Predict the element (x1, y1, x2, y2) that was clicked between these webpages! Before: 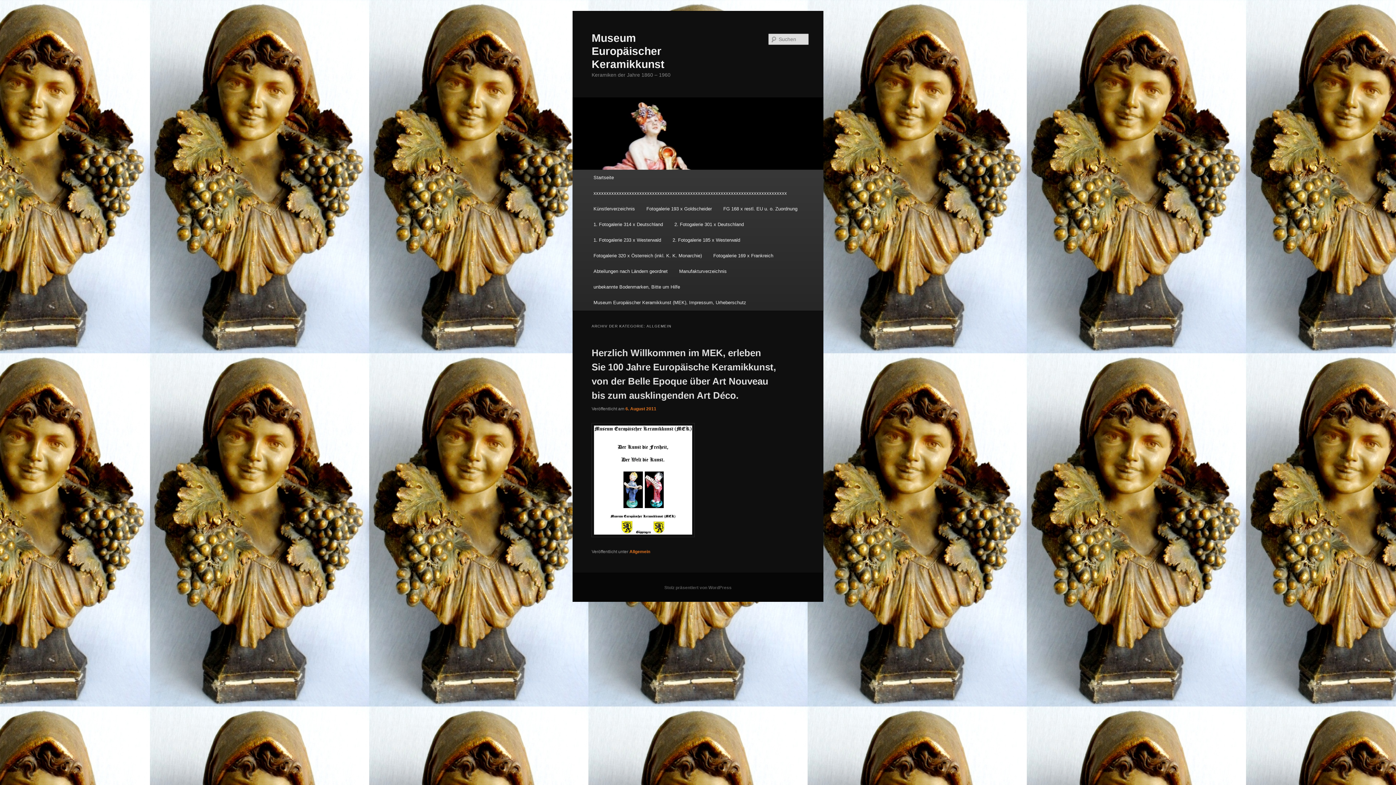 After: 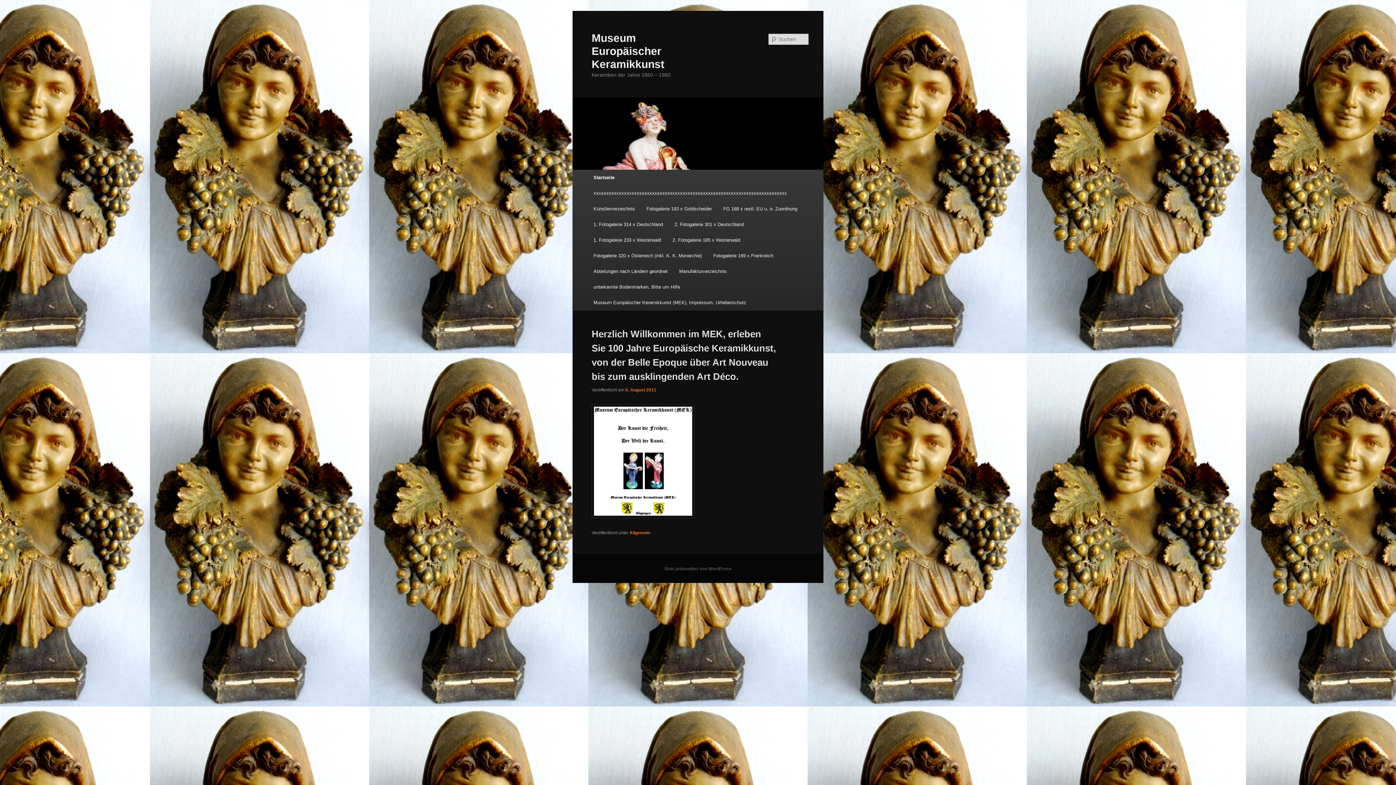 Action: label: Museum Europäischer Keramikkunst bbox: (591, 31, 664, 70)